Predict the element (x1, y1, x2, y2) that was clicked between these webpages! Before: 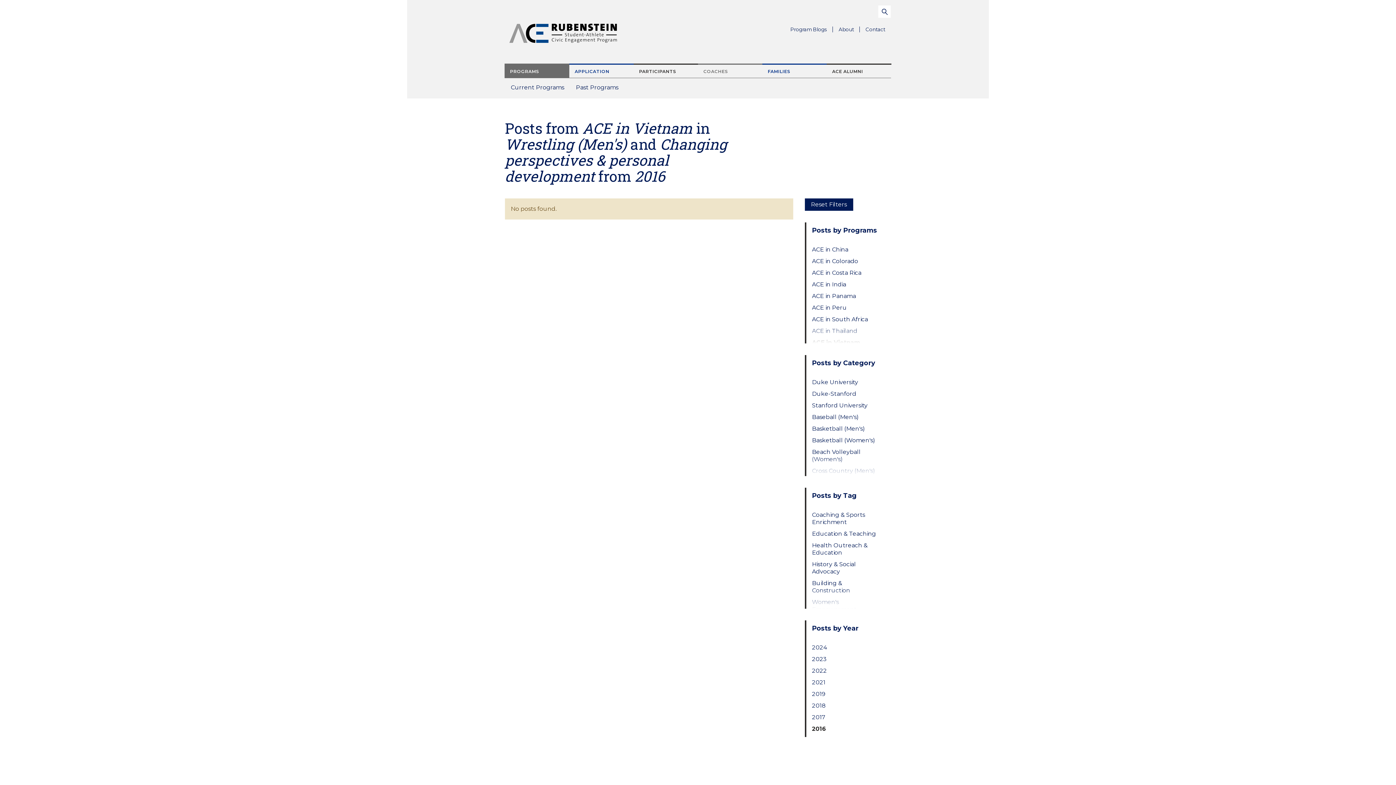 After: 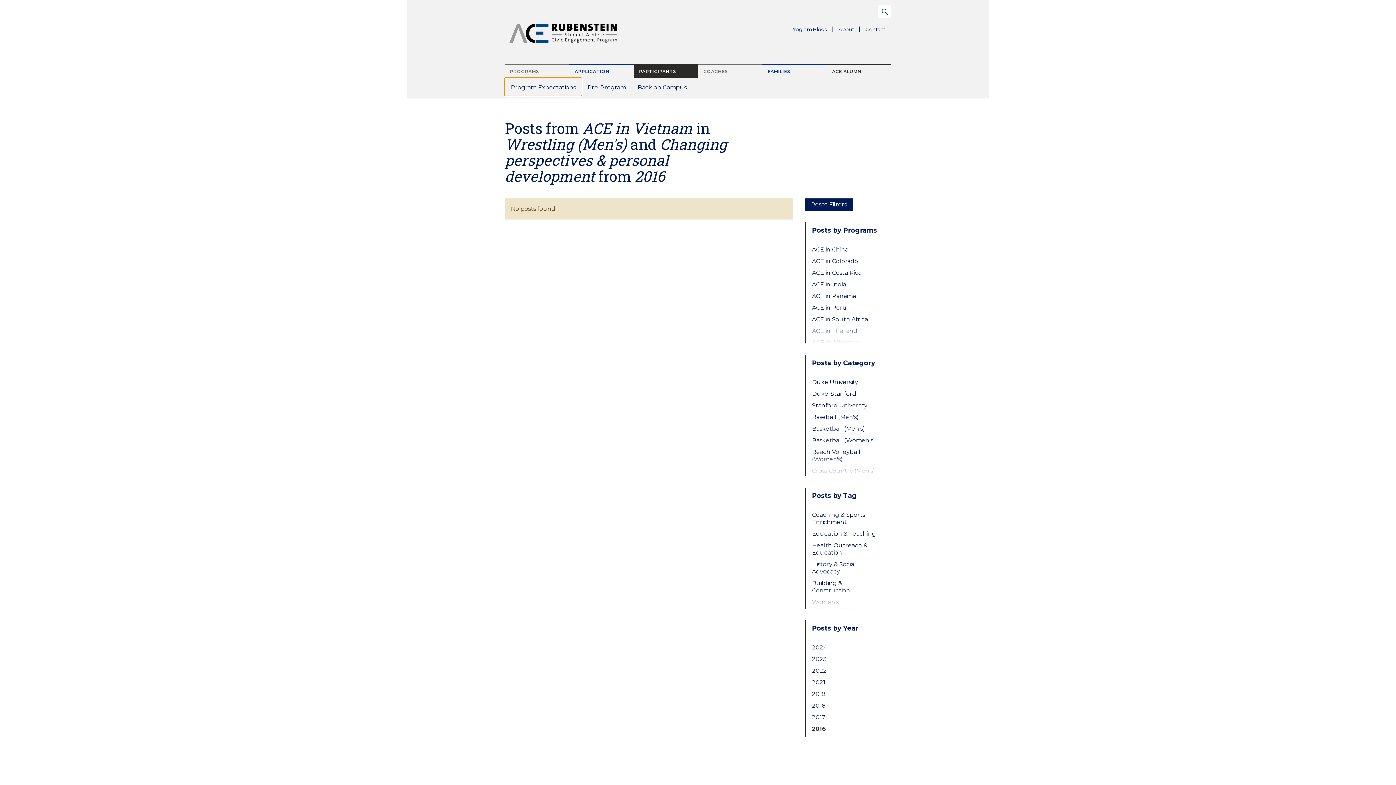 Action: label: PARTICIPANTS bbox: (633, 63, 698, 78)